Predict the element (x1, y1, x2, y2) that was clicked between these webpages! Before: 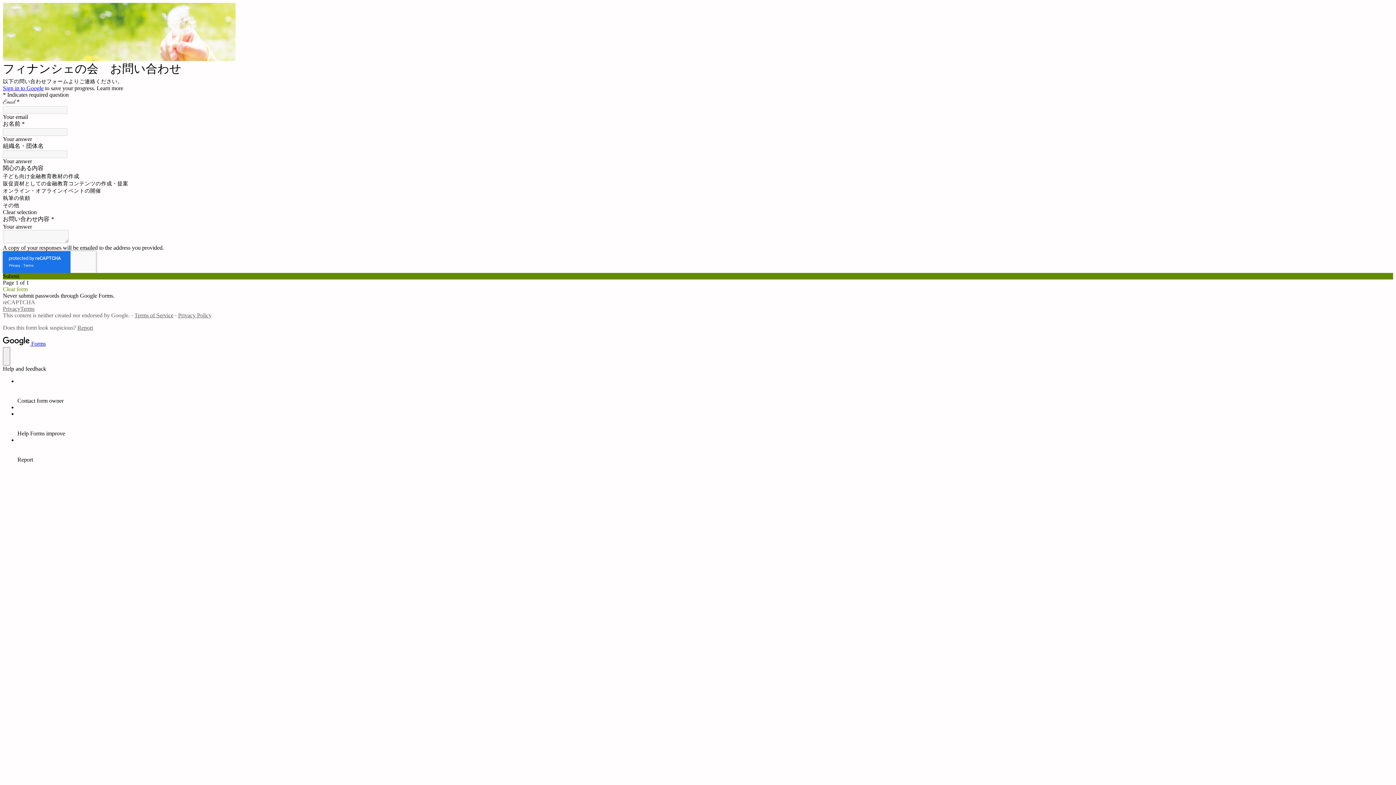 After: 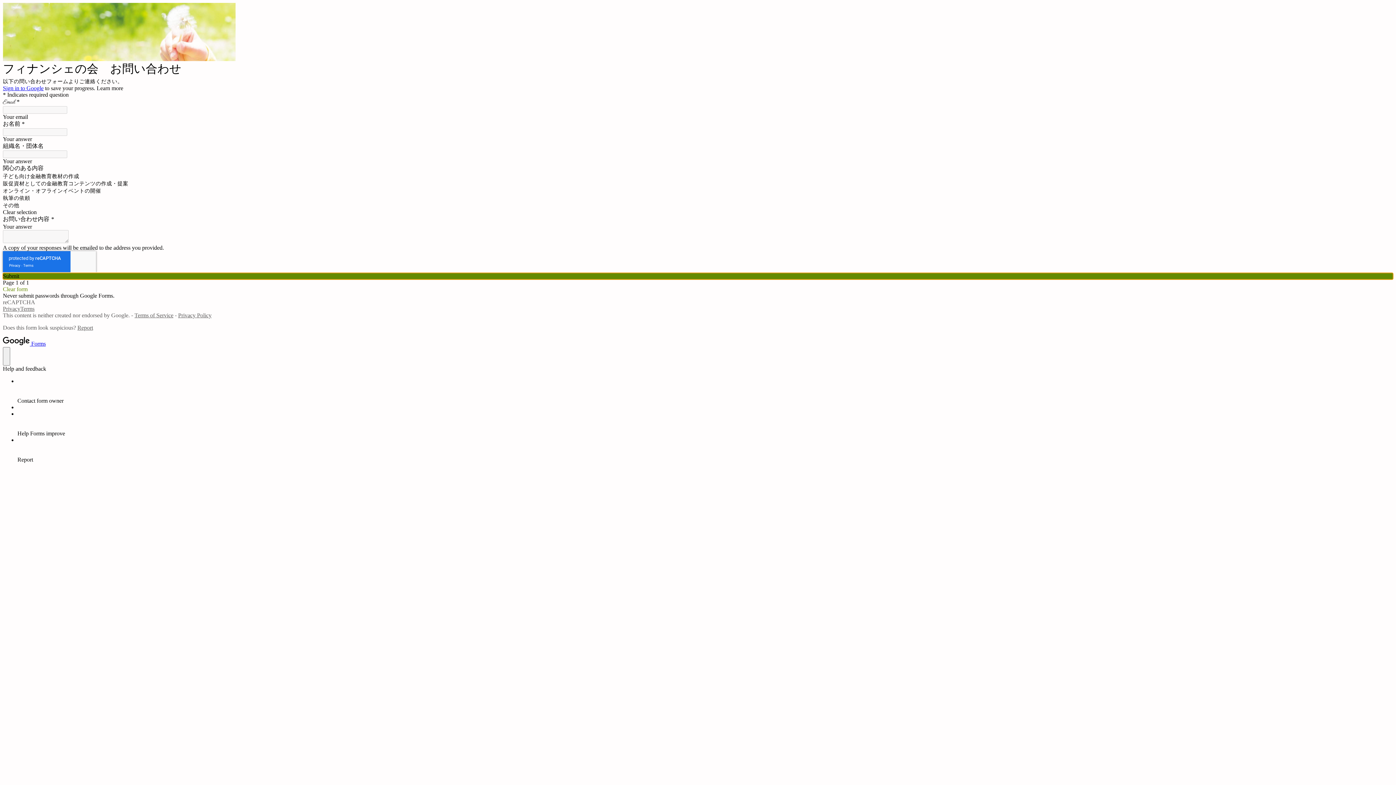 Action: label: Submit bbox: (2, 273, 1393, 279)